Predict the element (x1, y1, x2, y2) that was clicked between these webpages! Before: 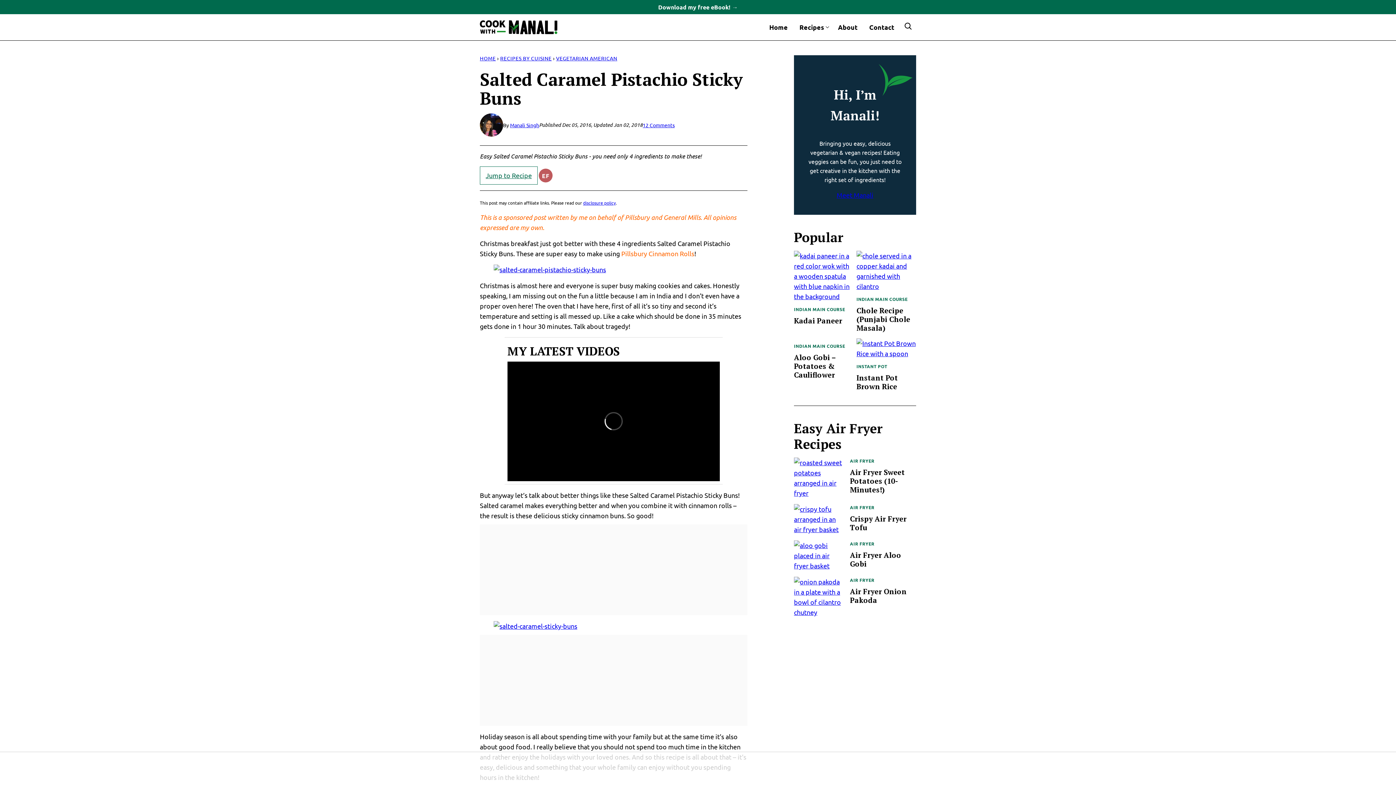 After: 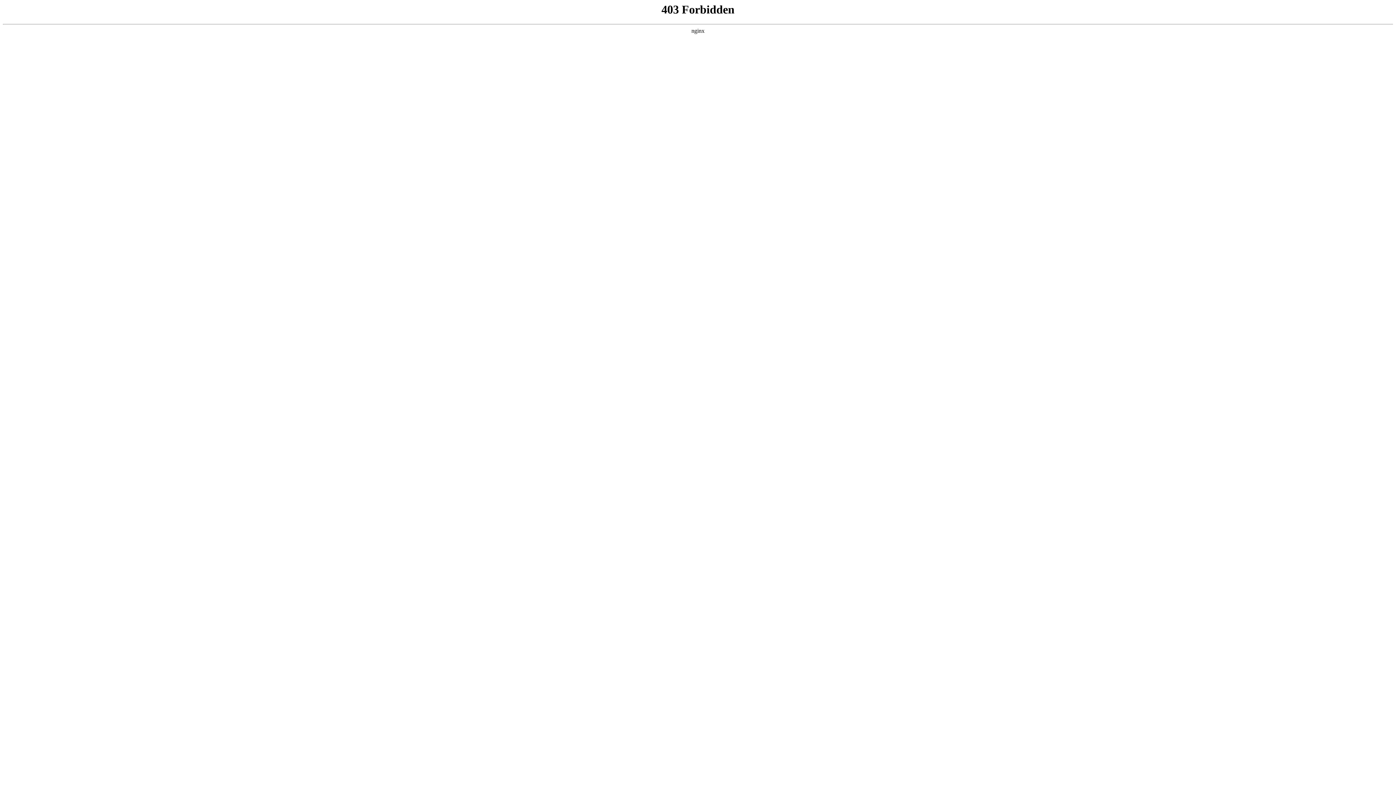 Action: label: Air Fryer Aloo Gobi bbox: (850, 550, 901, 569)